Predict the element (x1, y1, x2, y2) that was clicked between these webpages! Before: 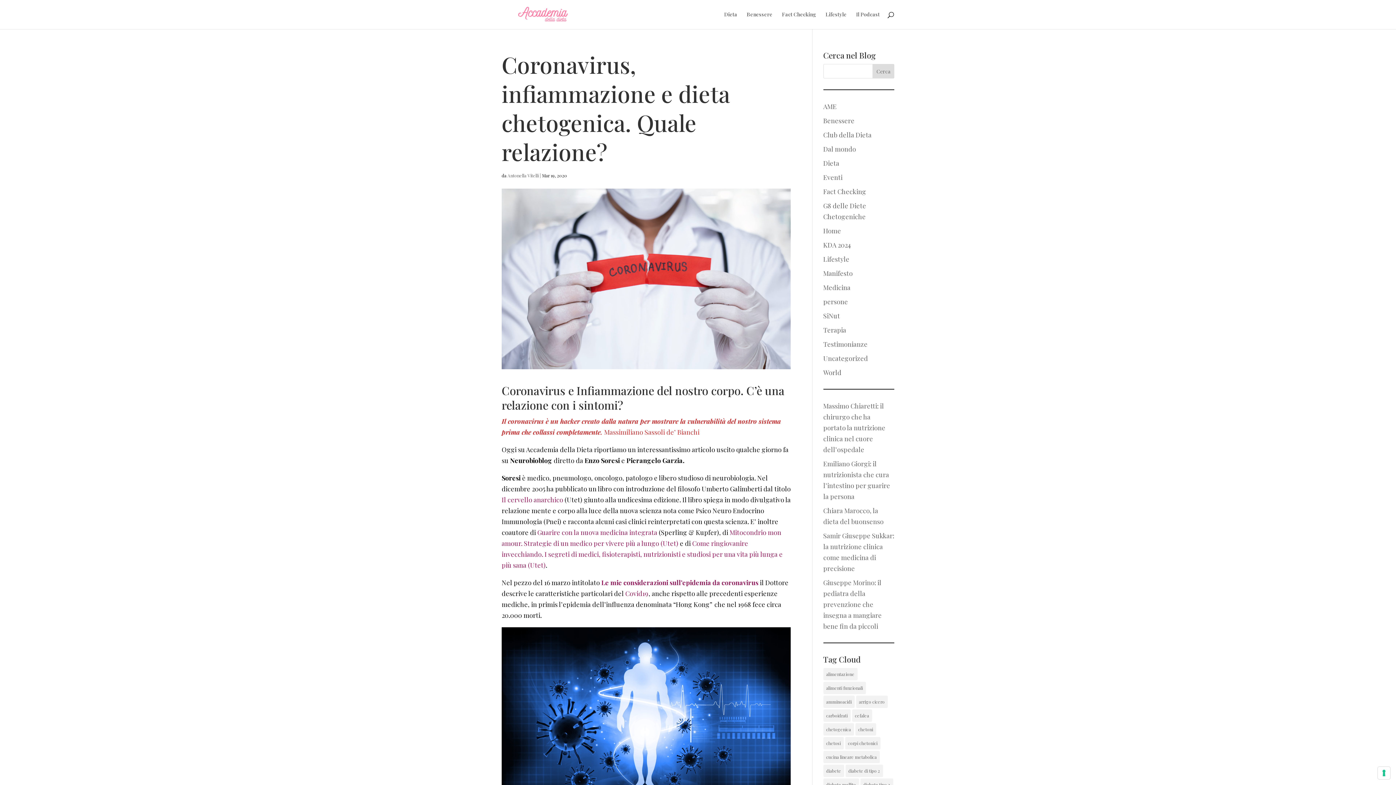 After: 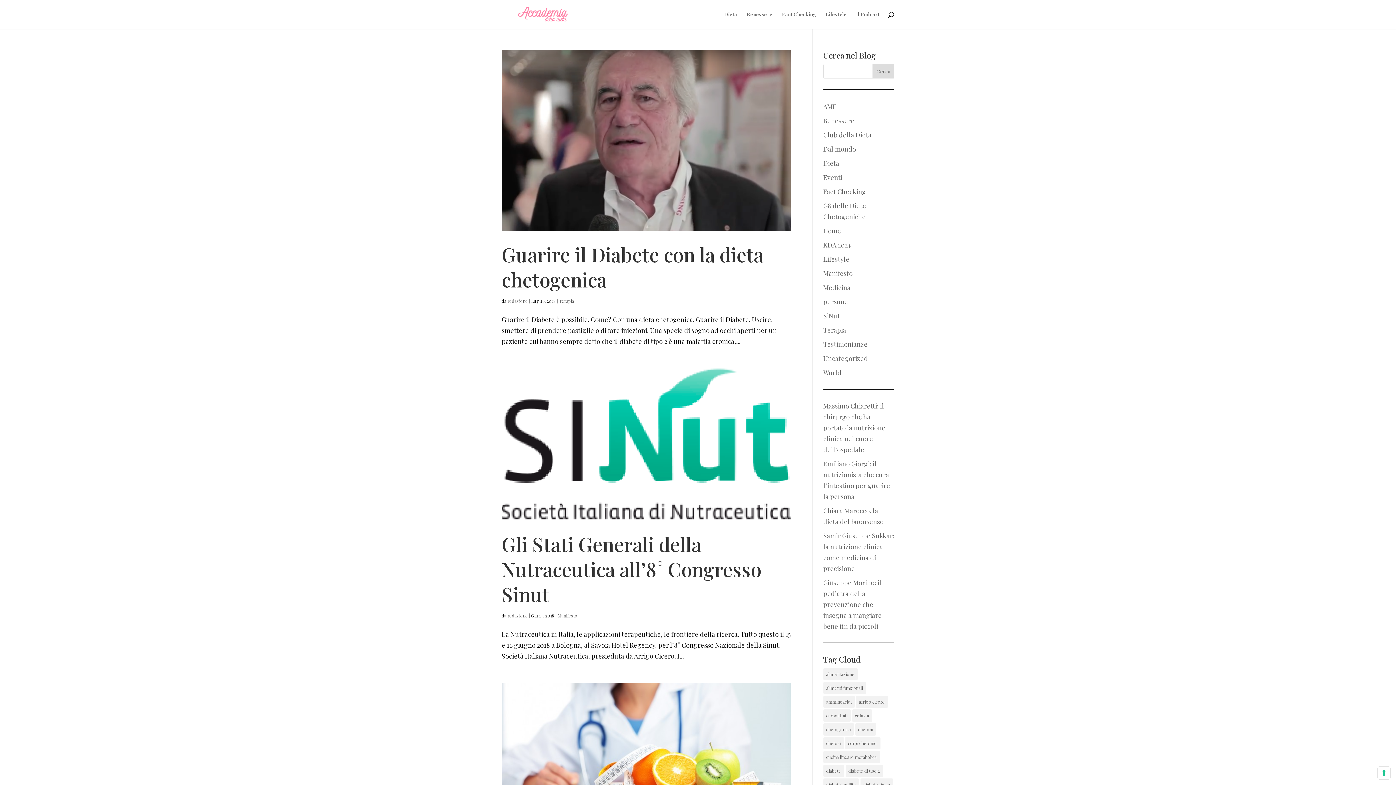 Action: label: diabete tipo 2 (5 elementi) bbox: (860, 778, 893, 791)